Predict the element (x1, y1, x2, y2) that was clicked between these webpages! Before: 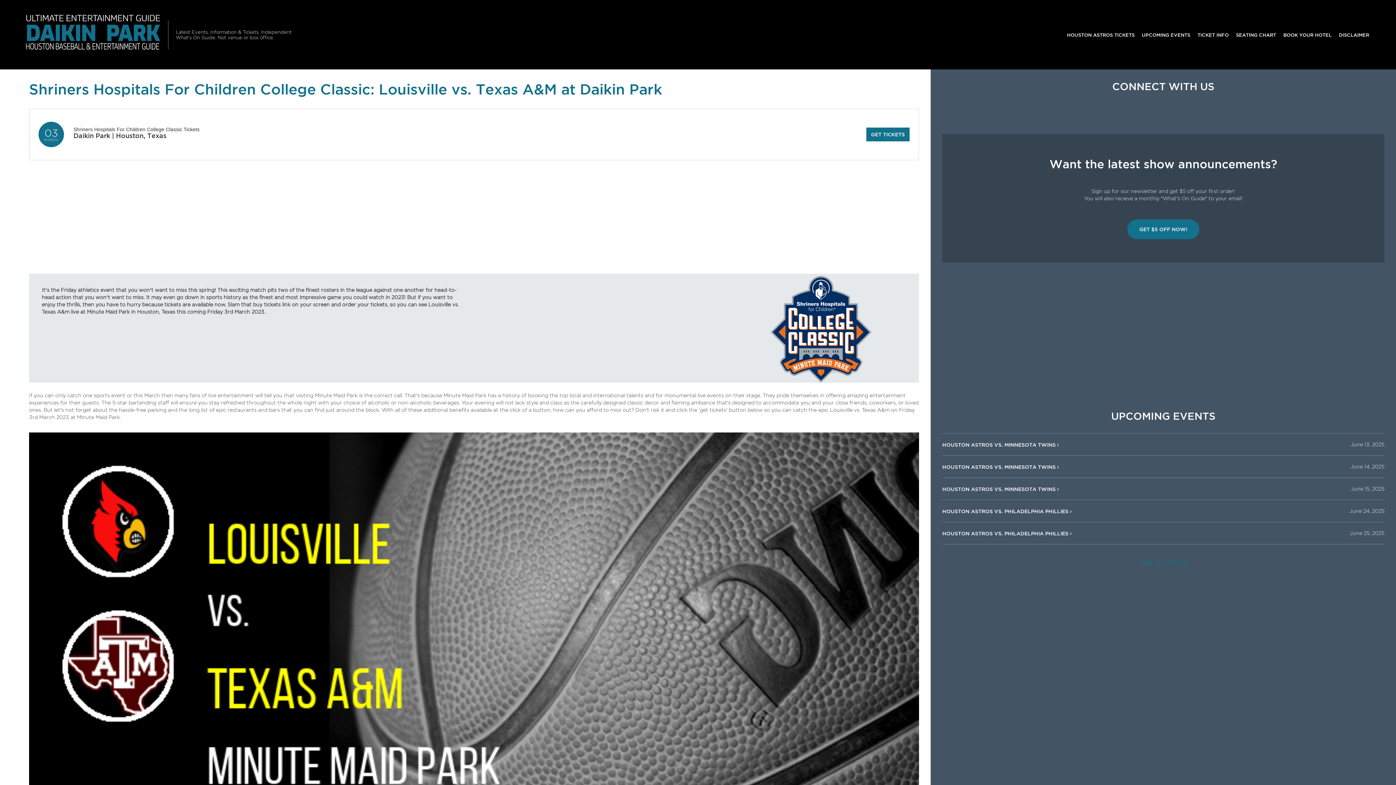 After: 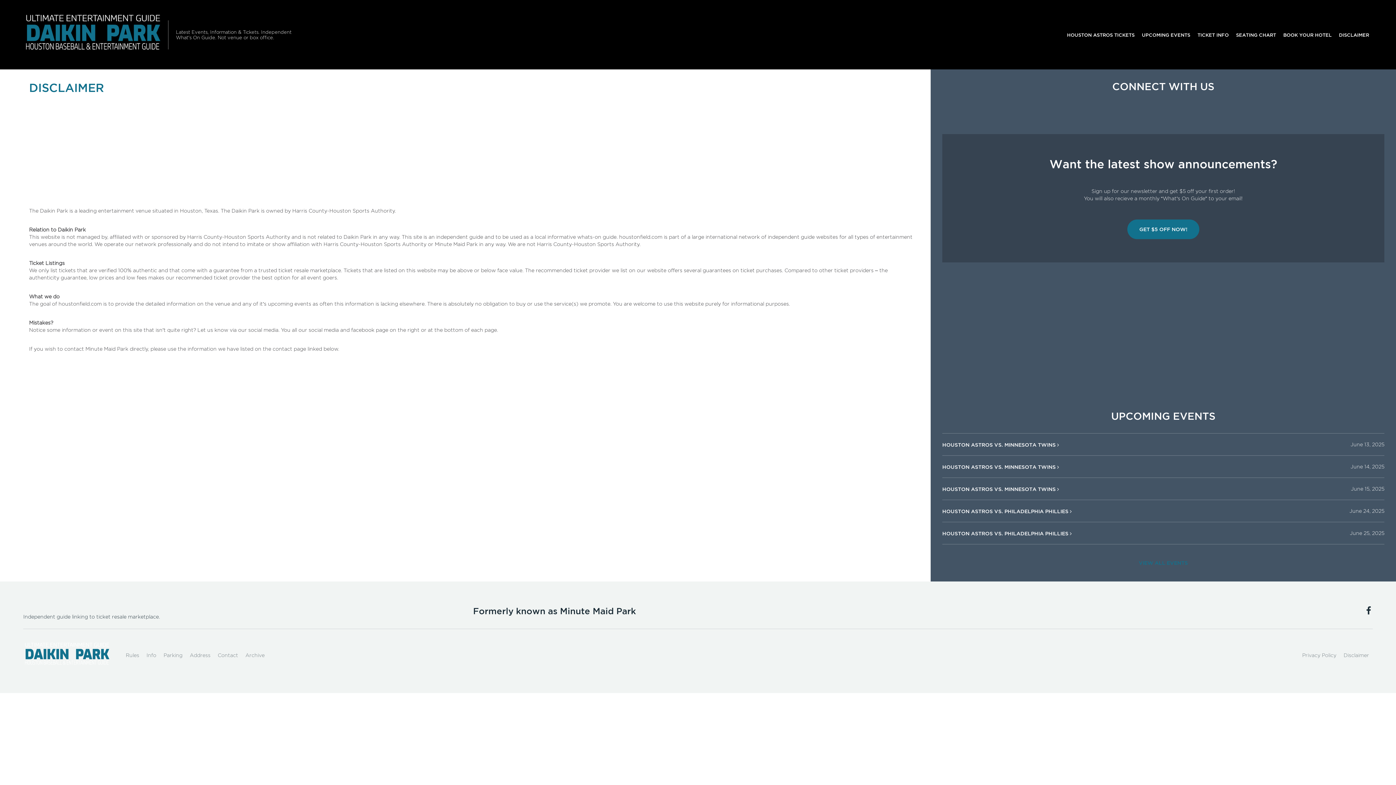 Action: bbox: (1335, 27, 1373, 41) label: DISCLAIMER